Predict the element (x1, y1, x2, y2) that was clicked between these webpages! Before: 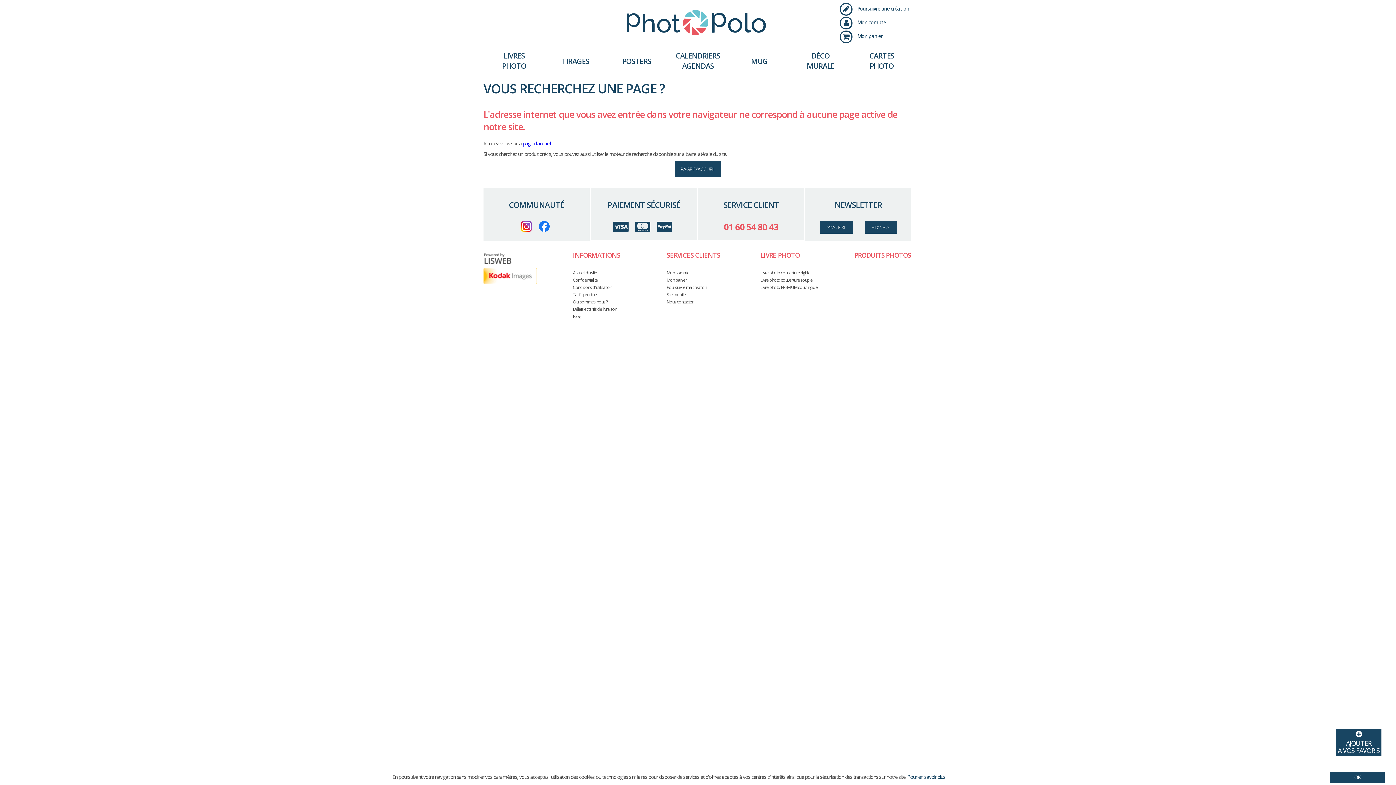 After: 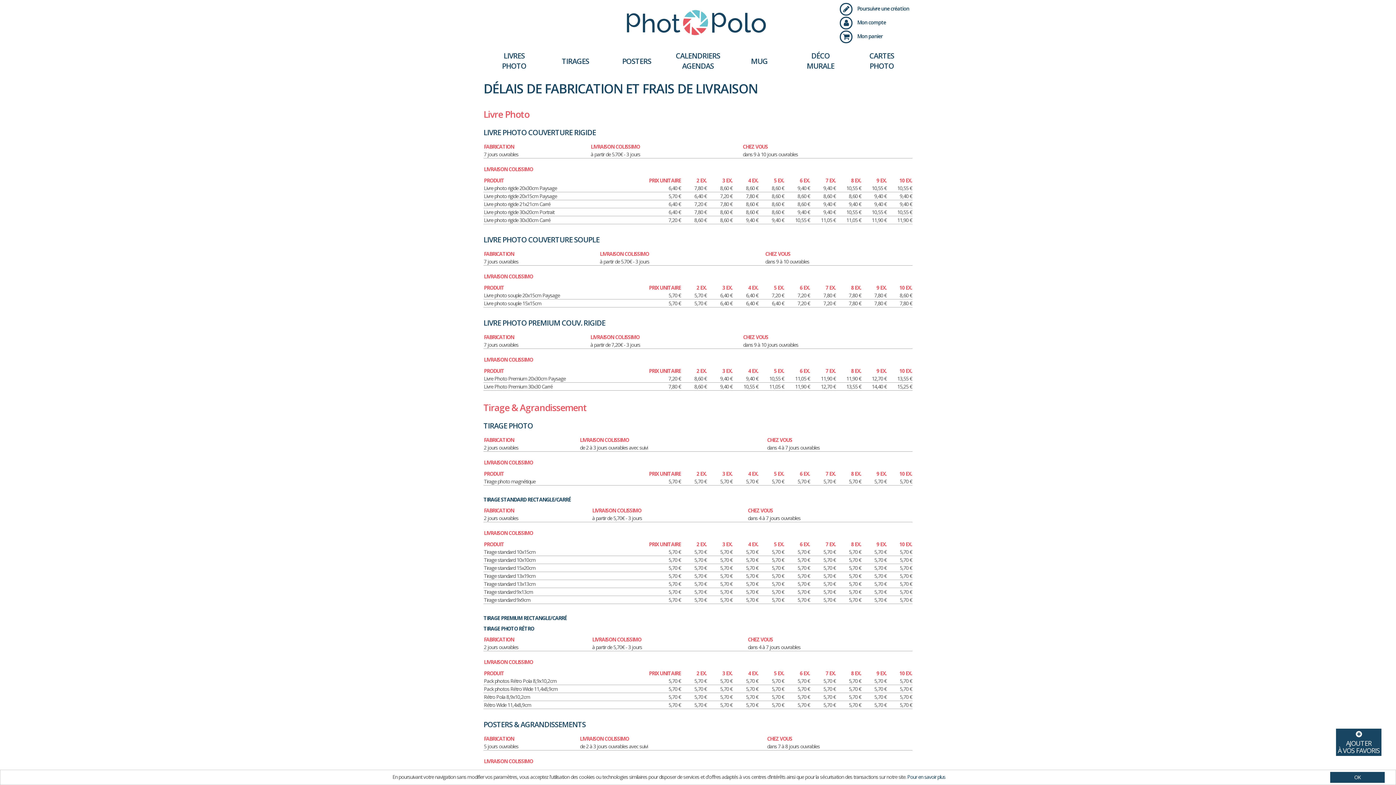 Action: bbox: (573, 306, 617, 312) label: Délais et tarifs de livraison